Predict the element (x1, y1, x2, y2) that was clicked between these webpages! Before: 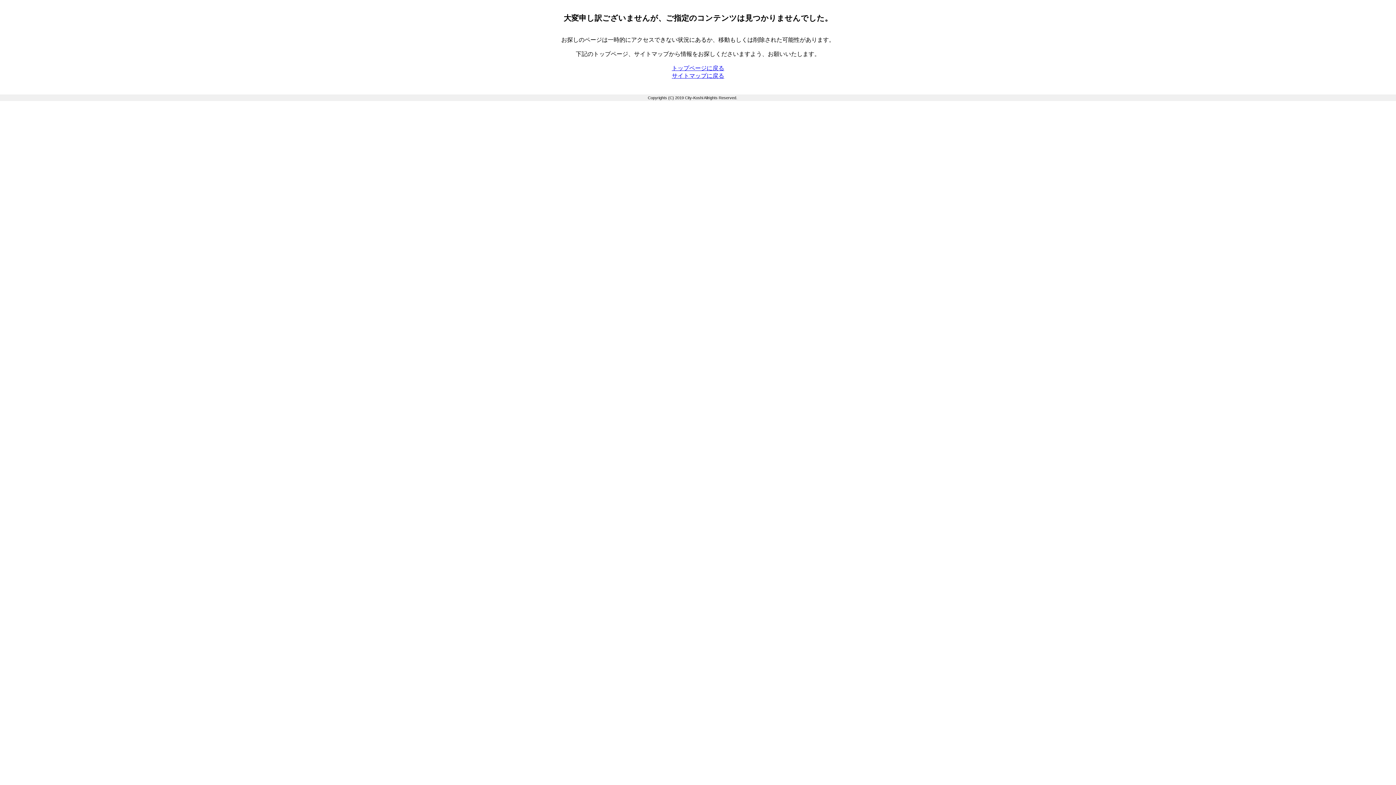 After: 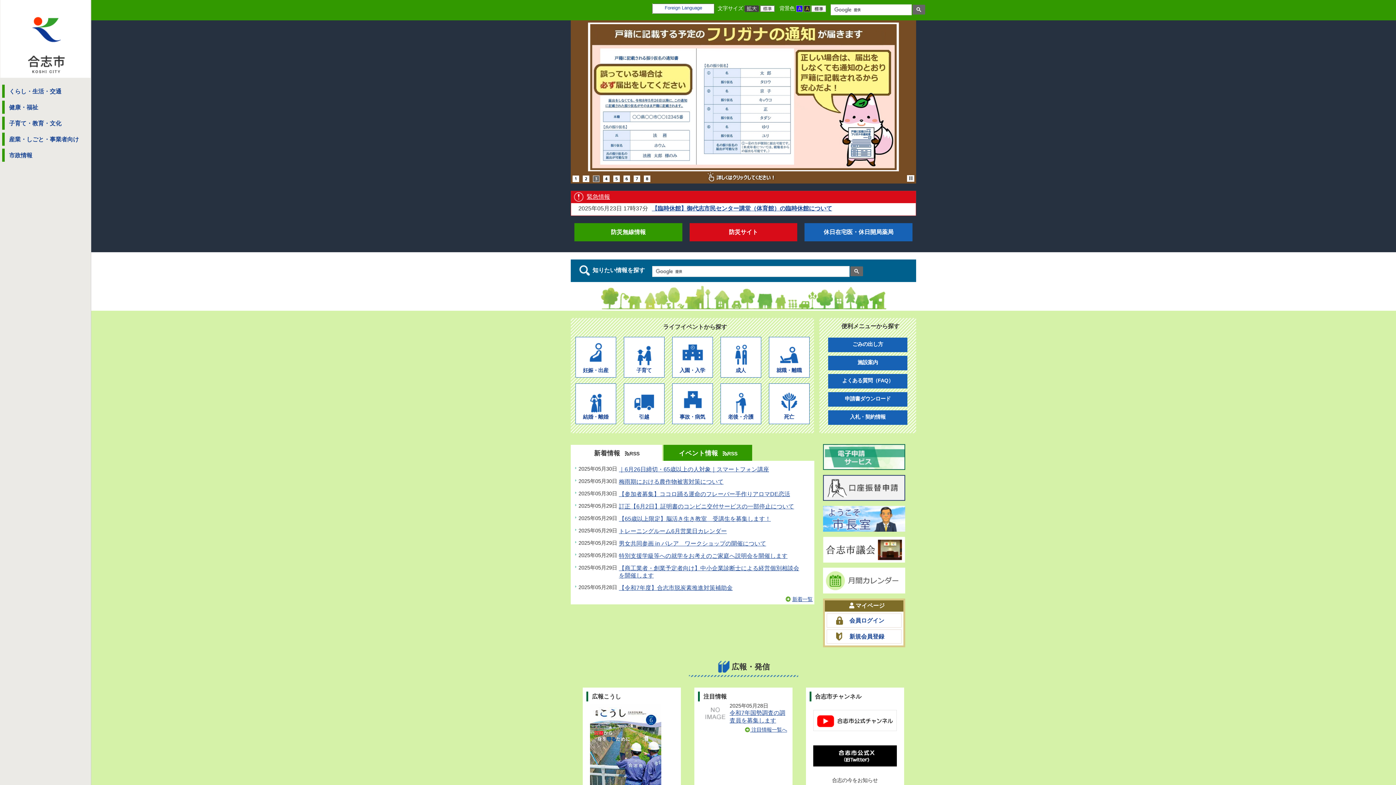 Action: bbox: (672, 65, 724, 71) label: トップページに戻る